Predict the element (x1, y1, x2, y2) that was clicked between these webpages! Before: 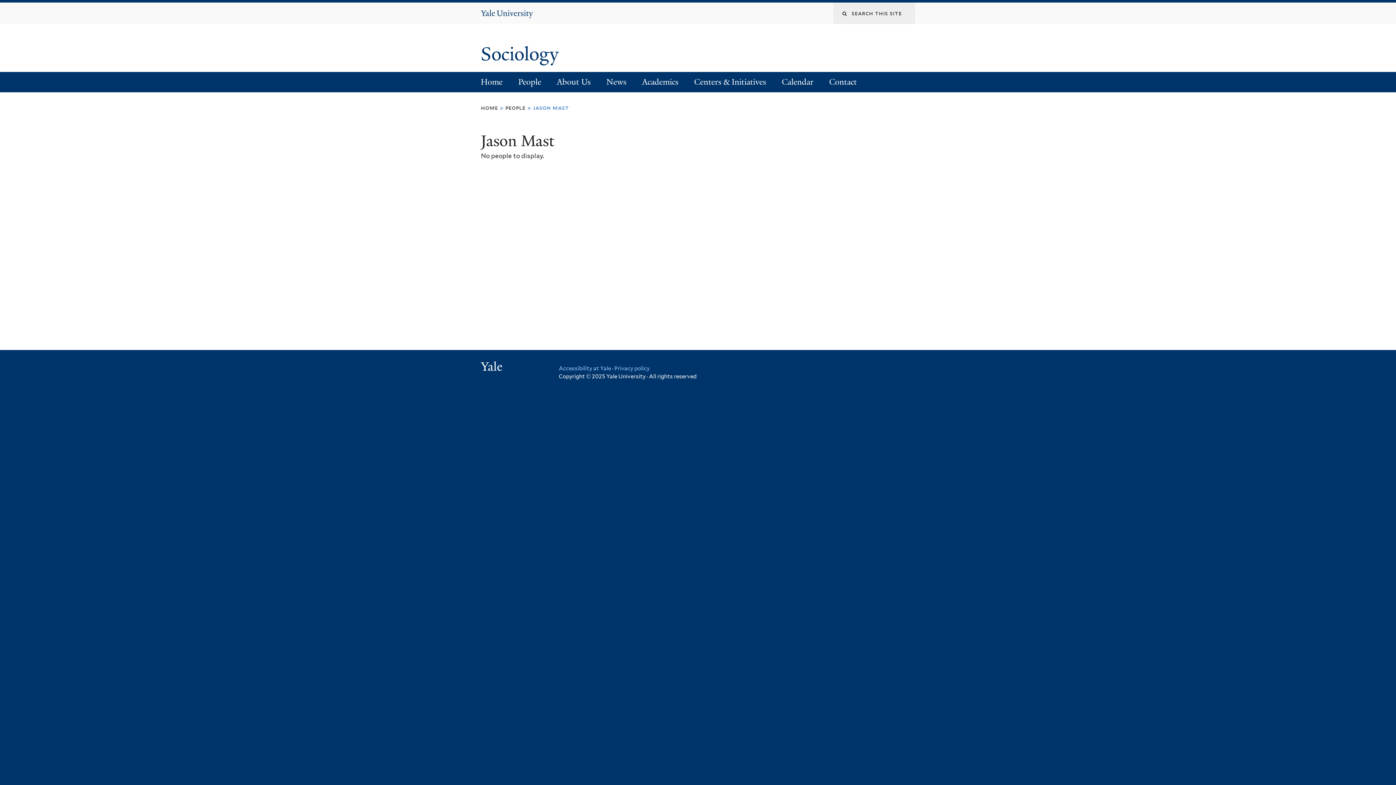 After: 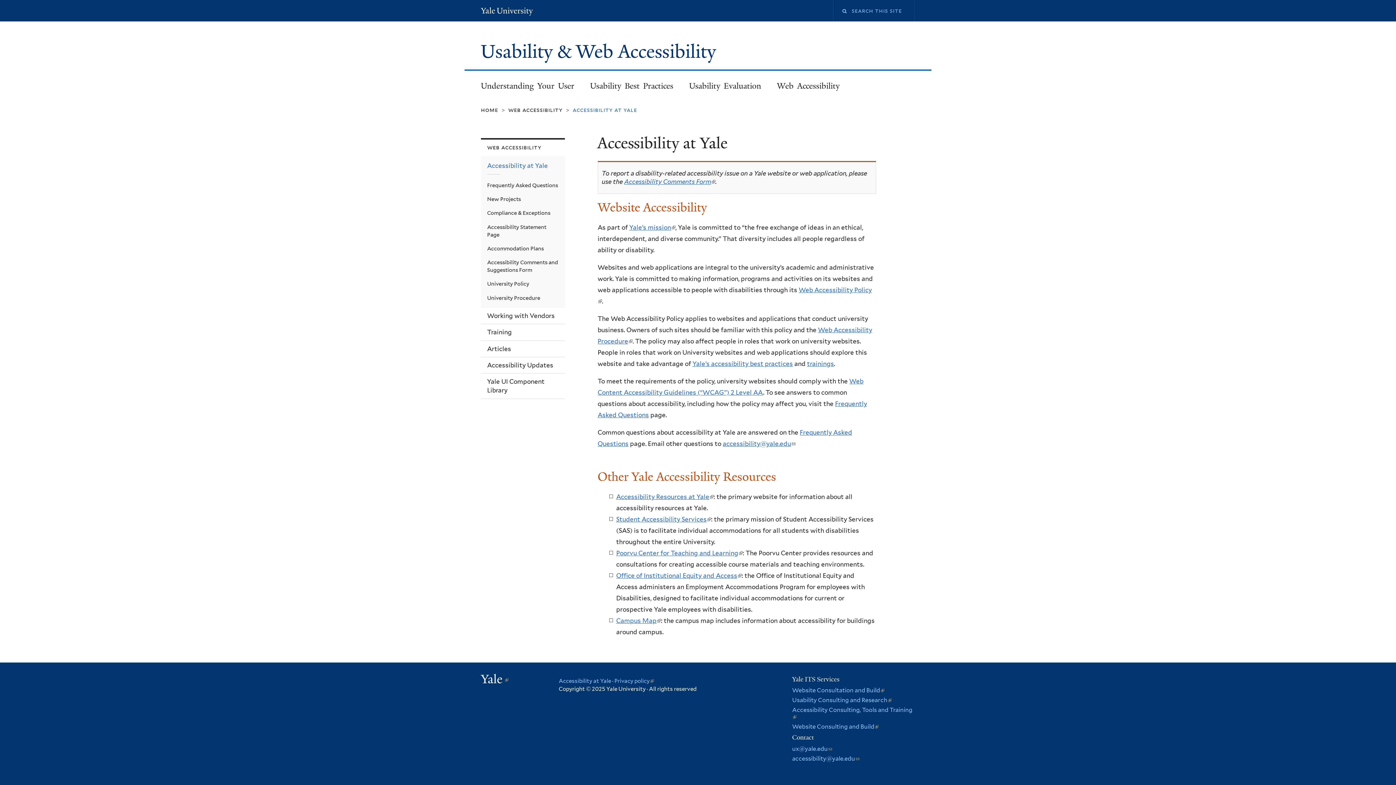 Action: label: Accessibility at Yale bbox: (558, 365, 611, 371)